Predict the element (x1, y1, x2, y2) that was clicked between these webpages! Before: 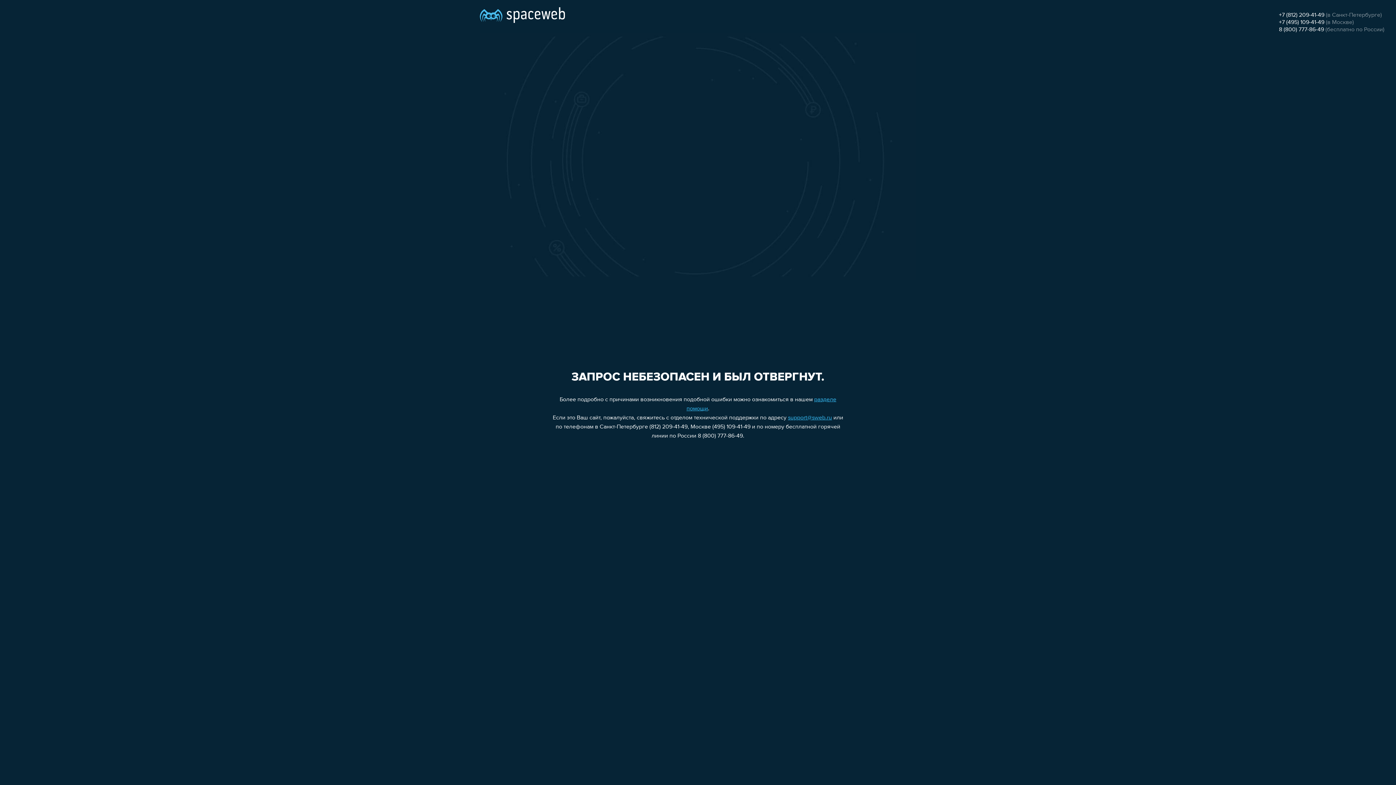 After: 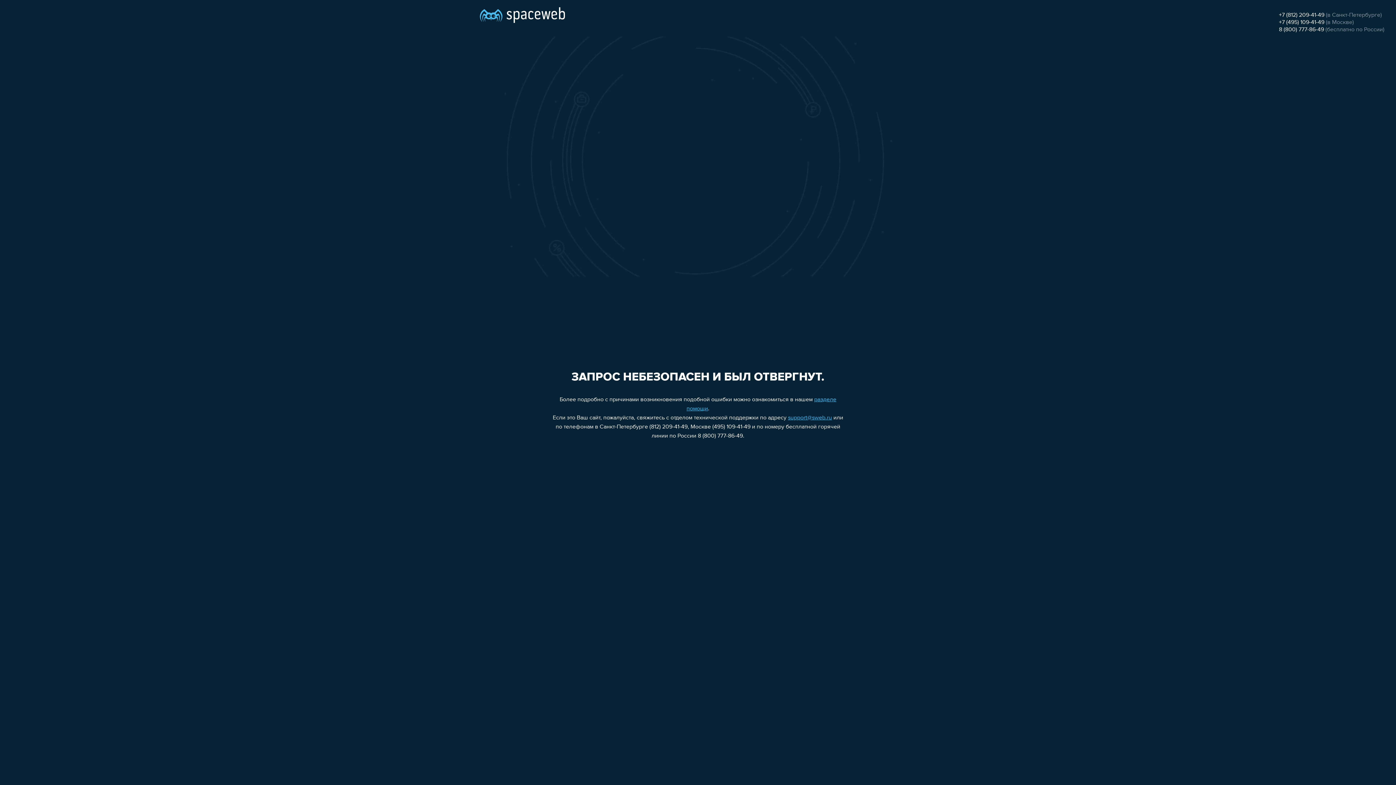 Action: bbox: (788, 415, 832, 421) label: support@sweb.ru